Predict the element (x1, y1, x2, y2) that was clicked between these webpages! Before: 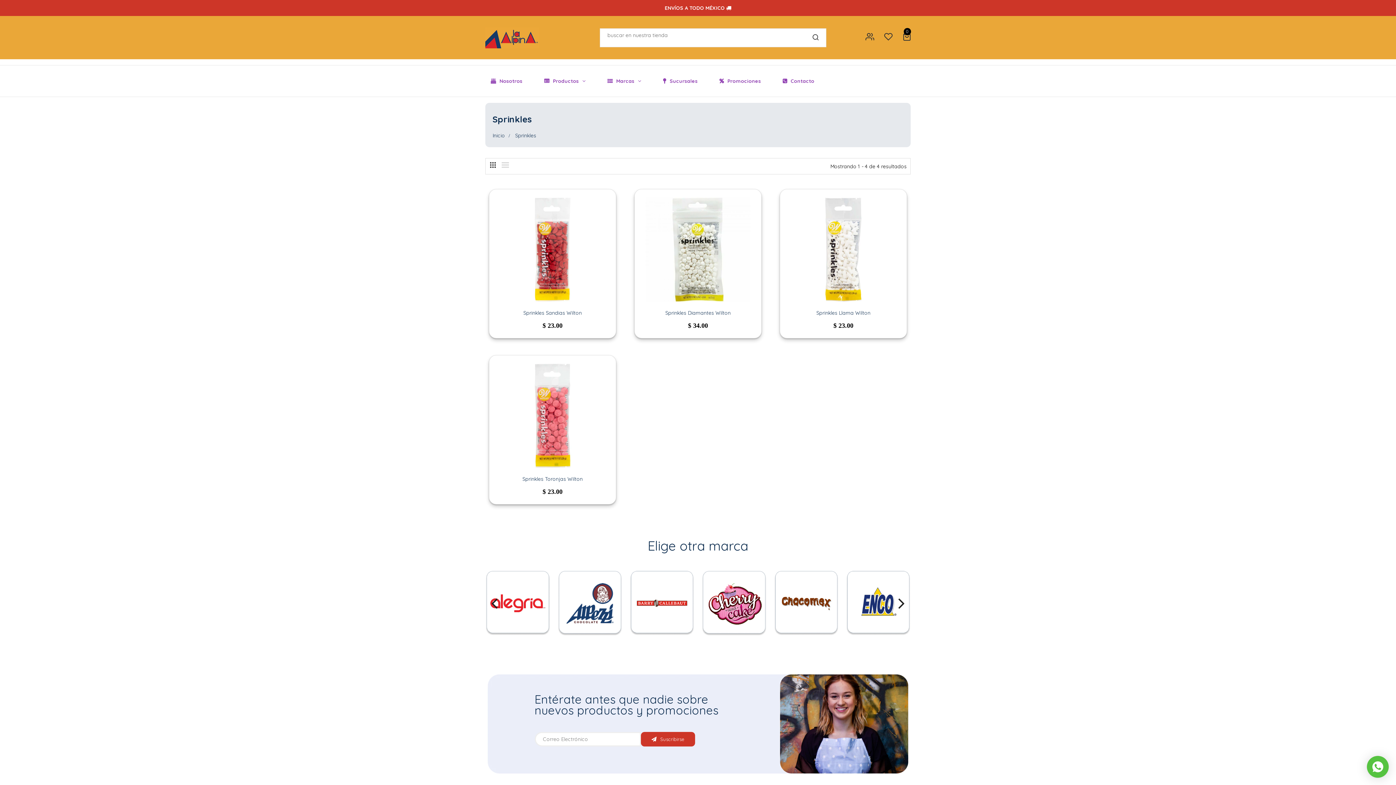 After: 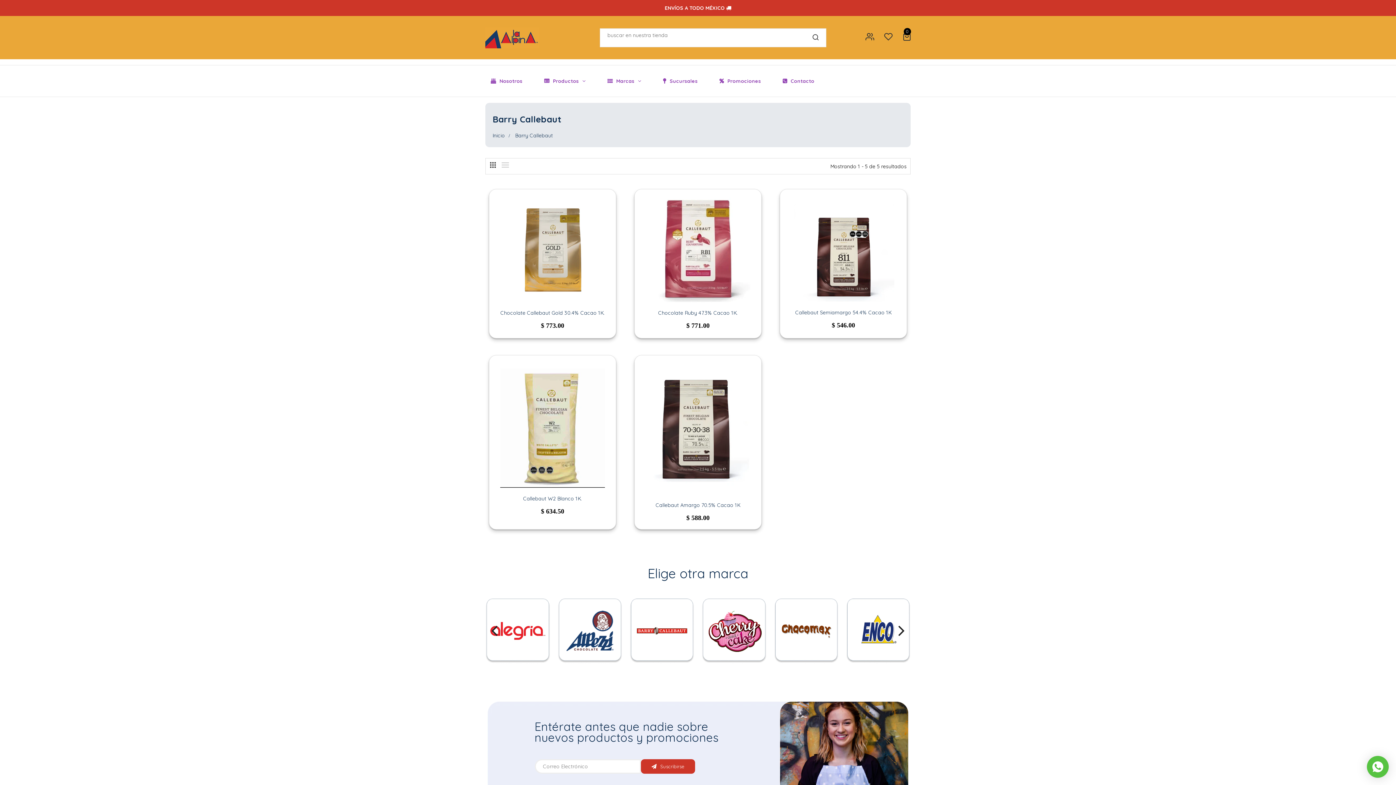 Action: bbox: (629, 571, 694, 636)